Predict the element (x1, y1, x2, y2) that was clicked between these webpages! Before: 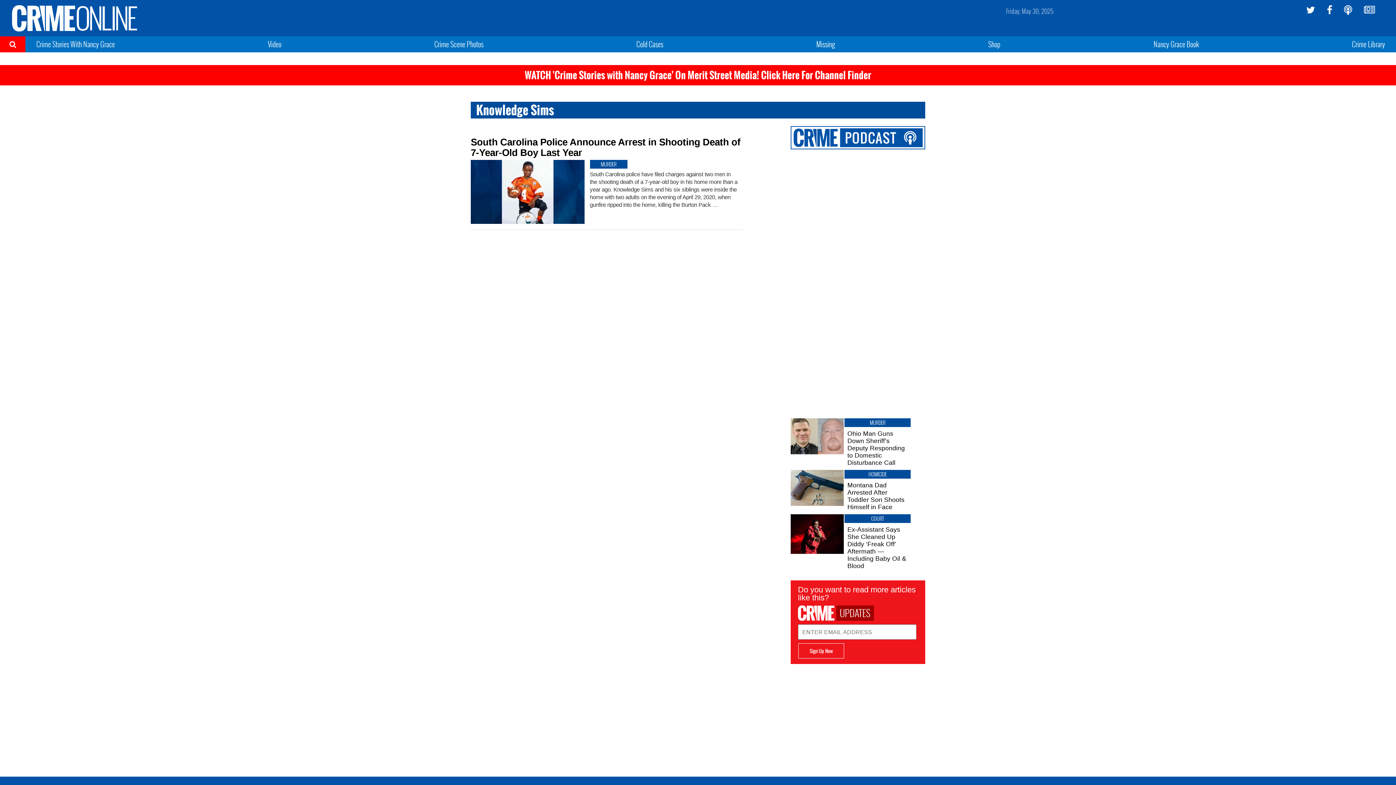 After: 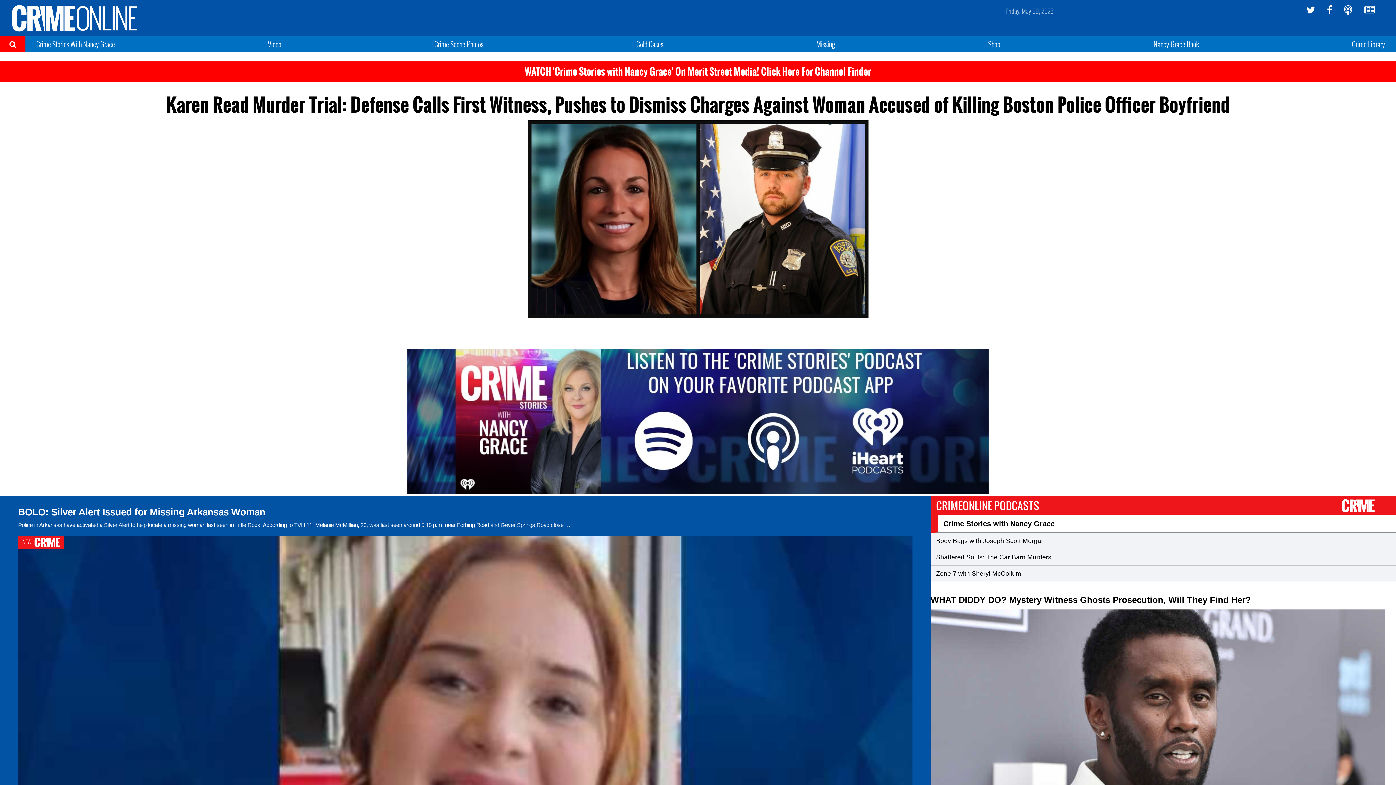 Action: bbox: (10, 28, 138, 33)